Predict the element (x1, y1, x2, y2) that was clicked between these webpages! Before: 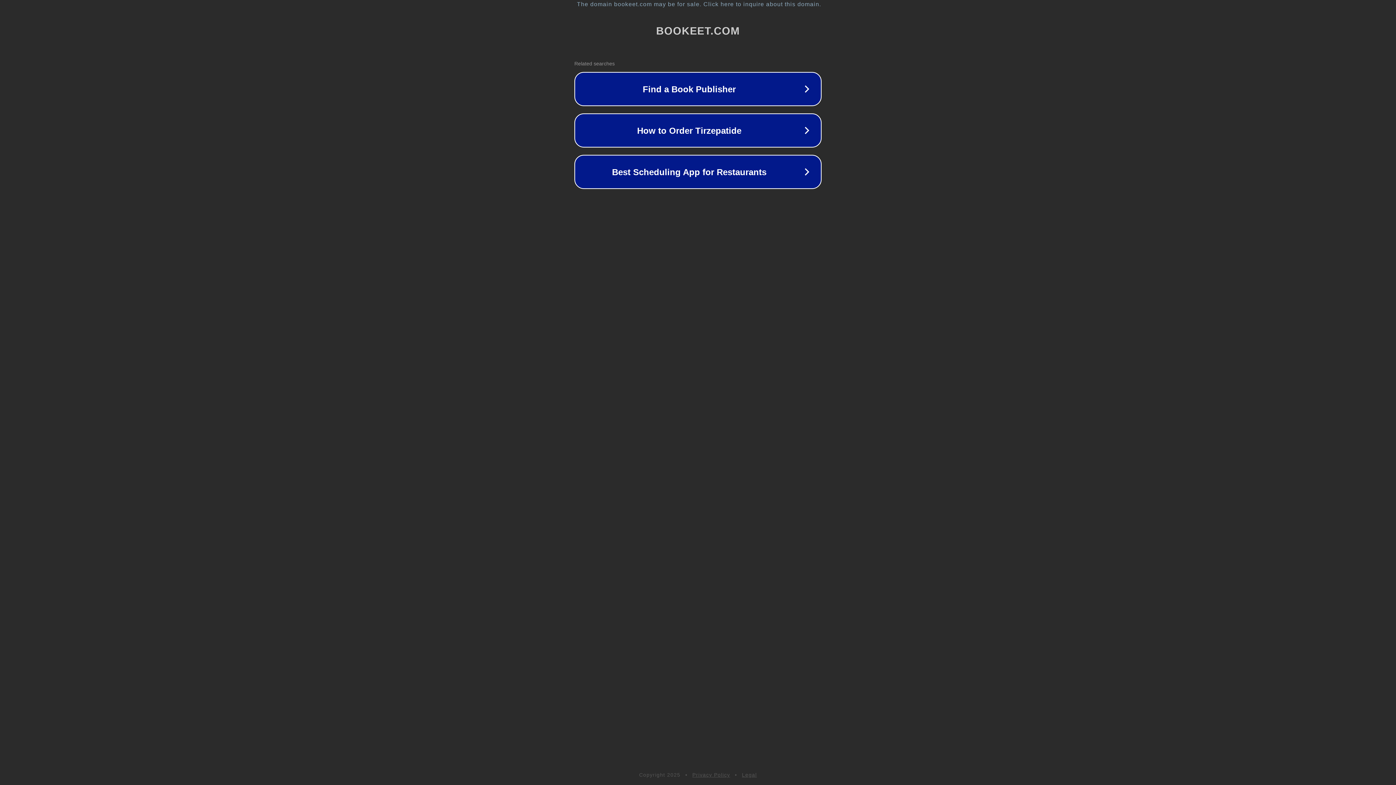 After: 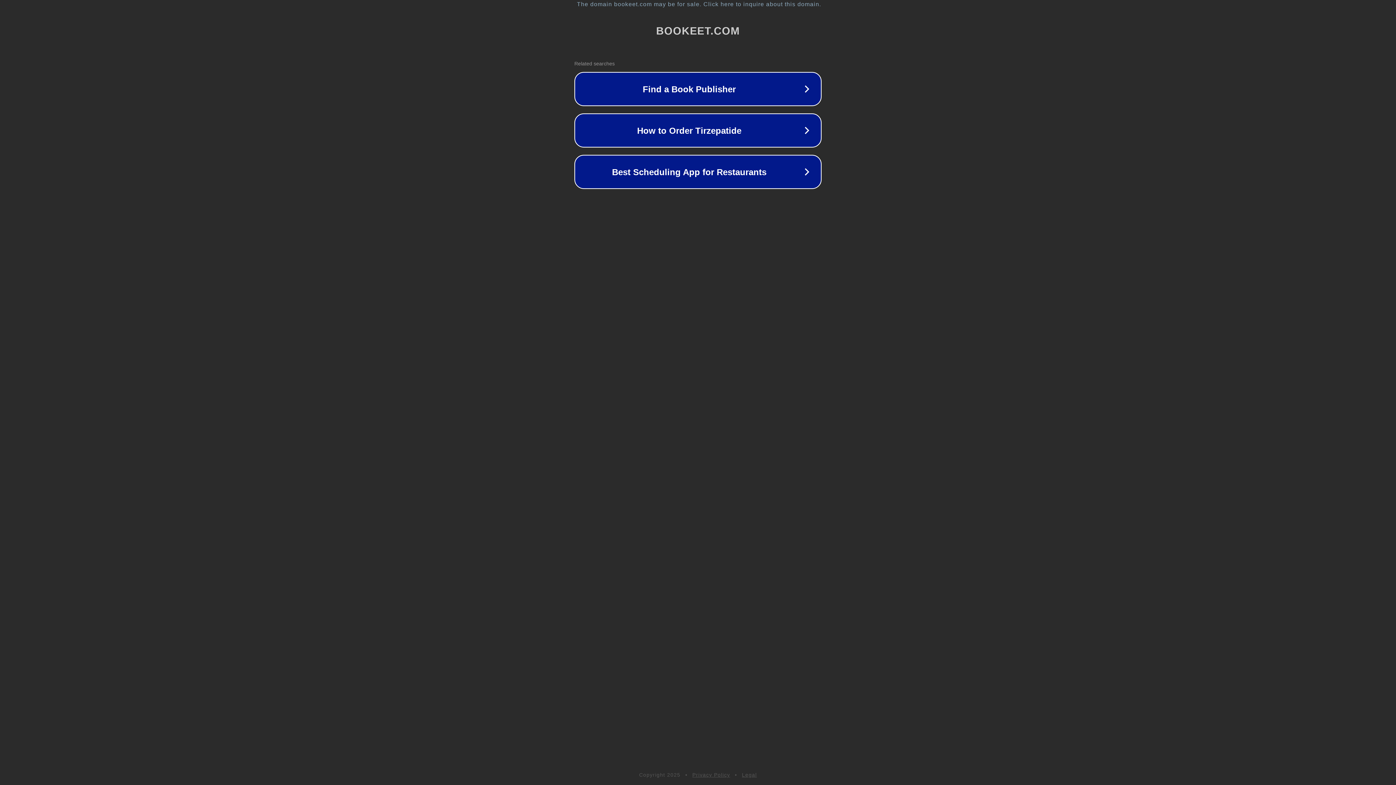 Action: label: Legal bbox: (742, 772, 757, 778)